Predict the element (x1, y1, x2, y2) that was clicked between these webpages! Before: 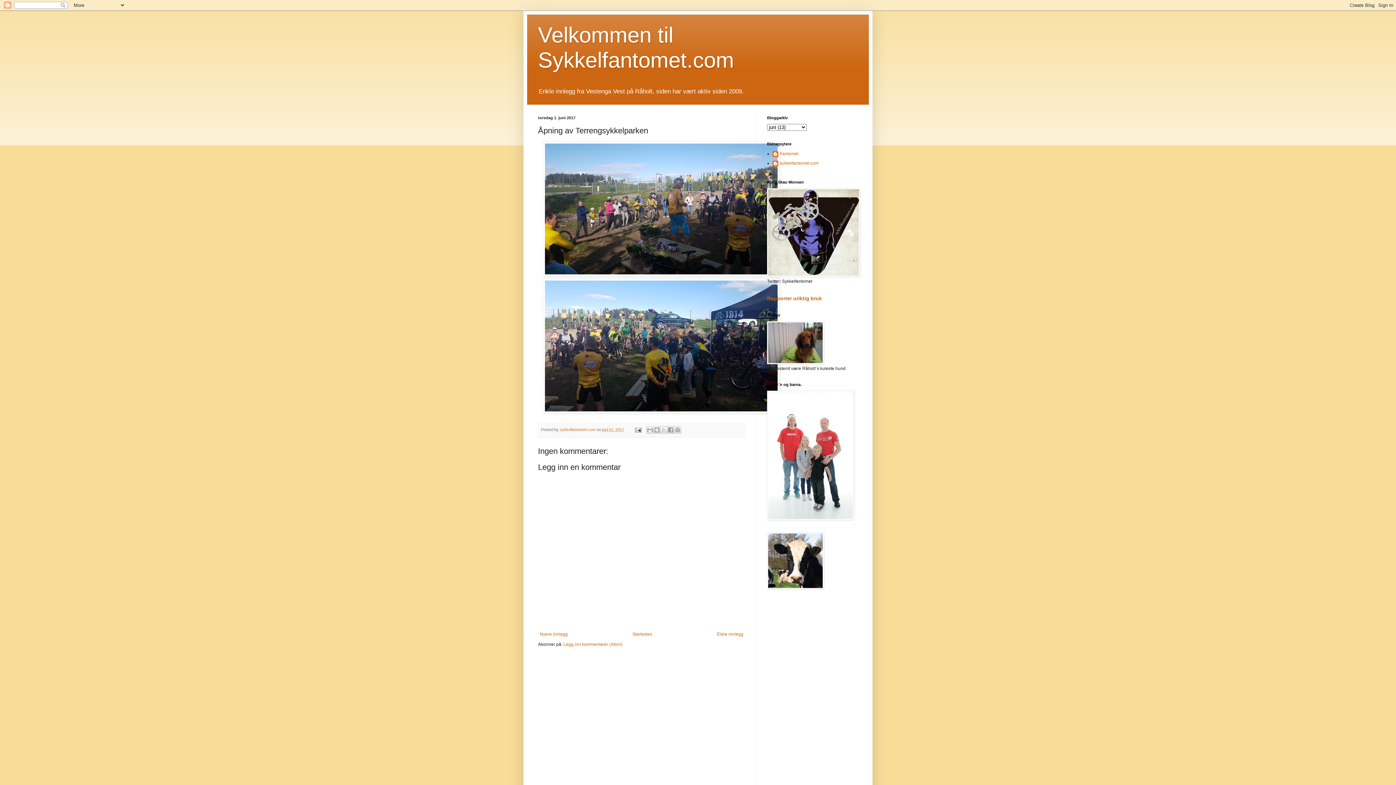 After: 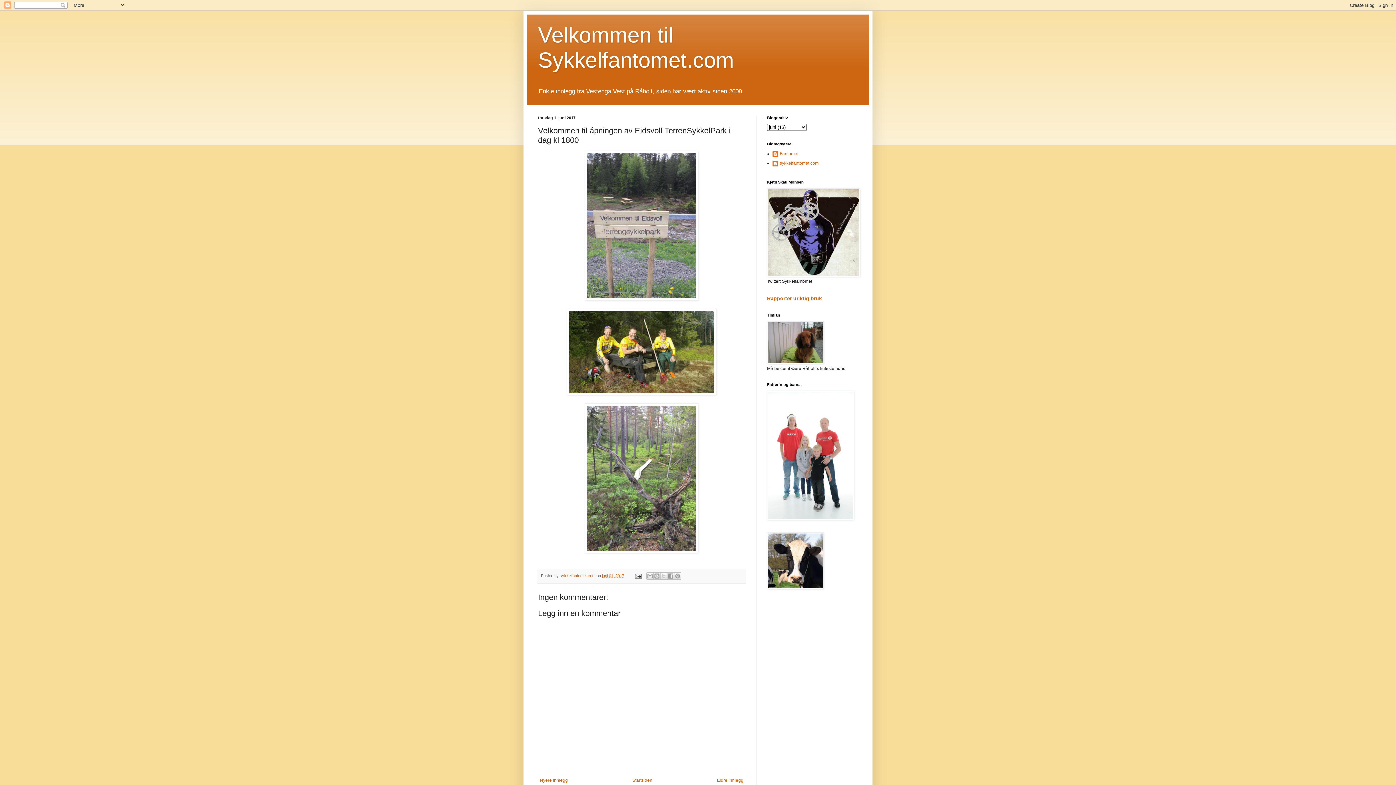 Action: bbox: (715, 630, 745, 639) label: Eldre innlegg